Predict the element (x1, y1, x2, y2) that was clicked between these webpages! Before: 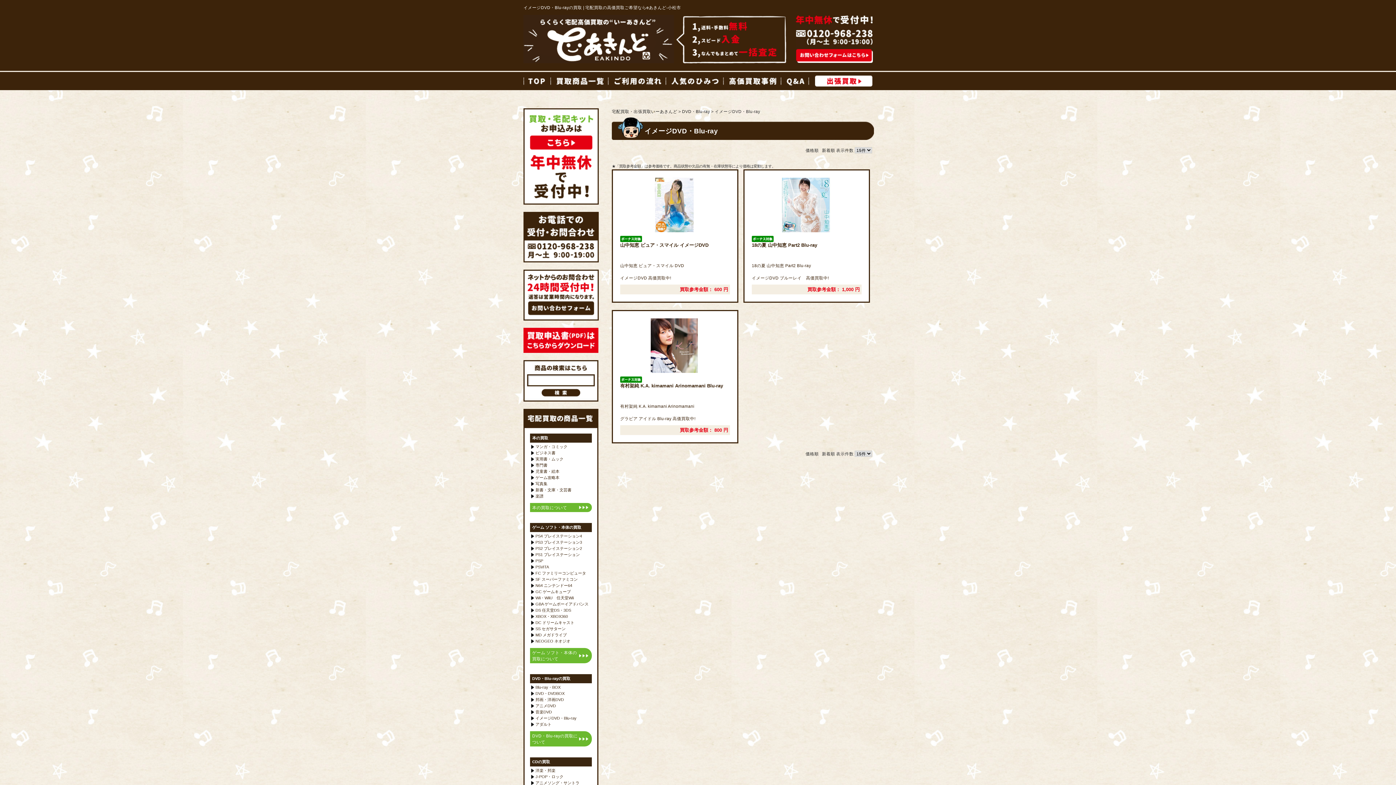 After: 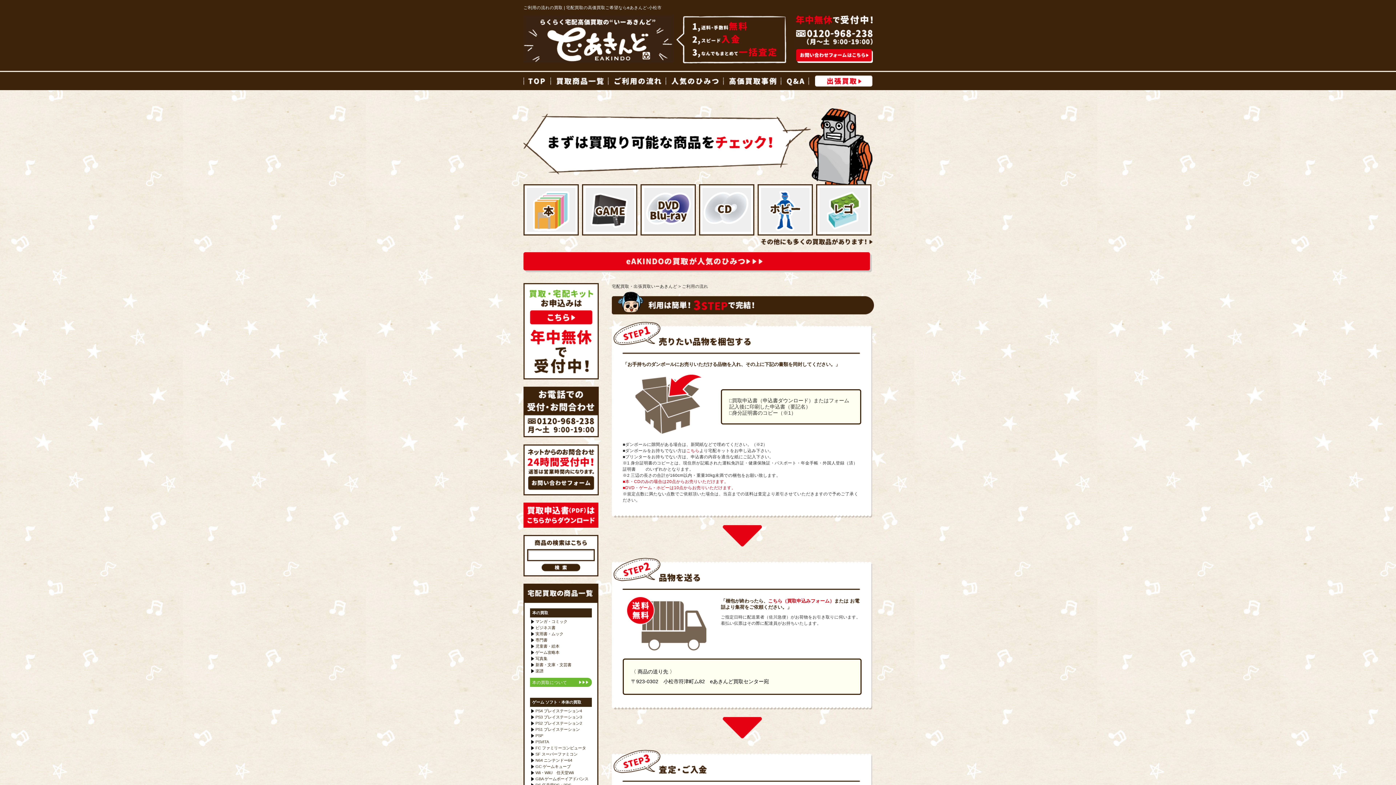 Action: bbox: (608, 75, 665, 86) label: ご利用の流れ